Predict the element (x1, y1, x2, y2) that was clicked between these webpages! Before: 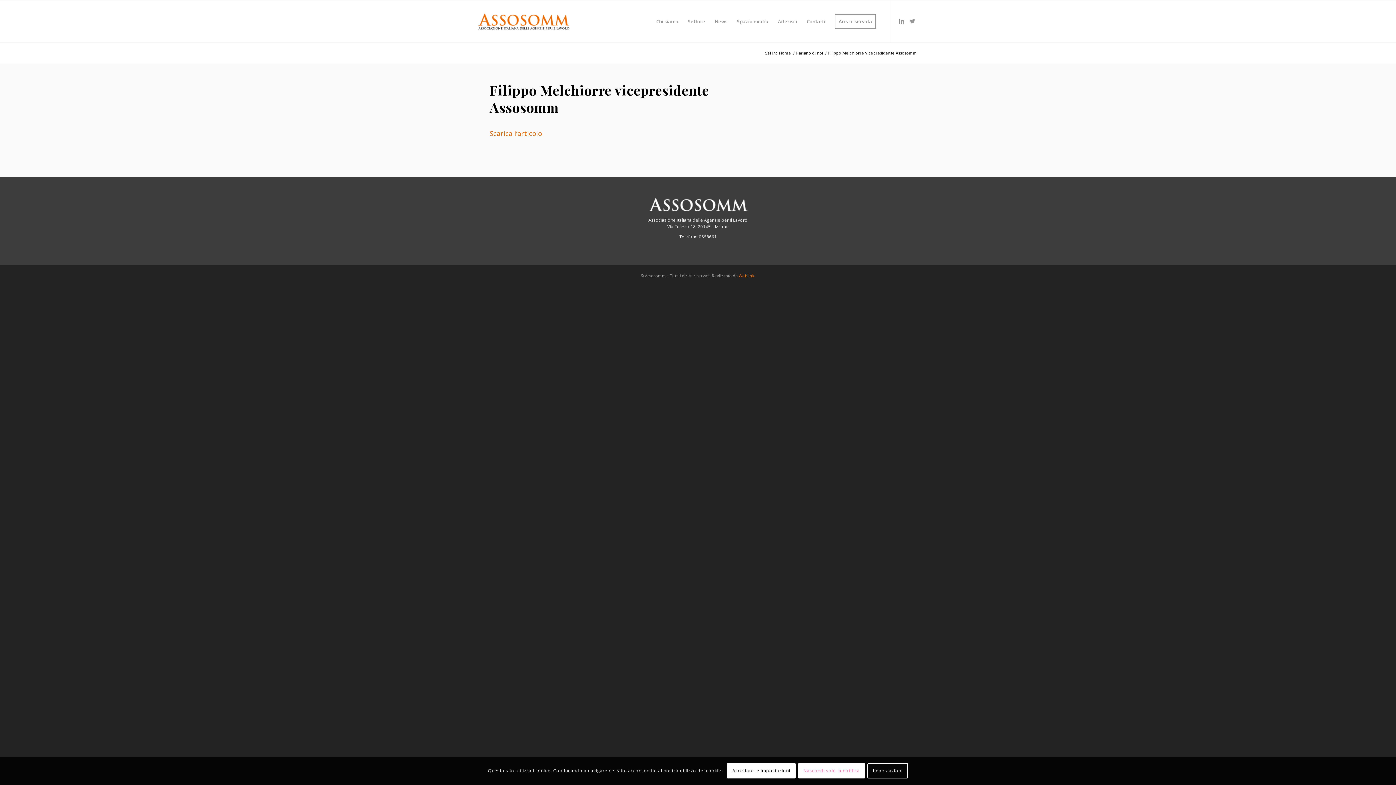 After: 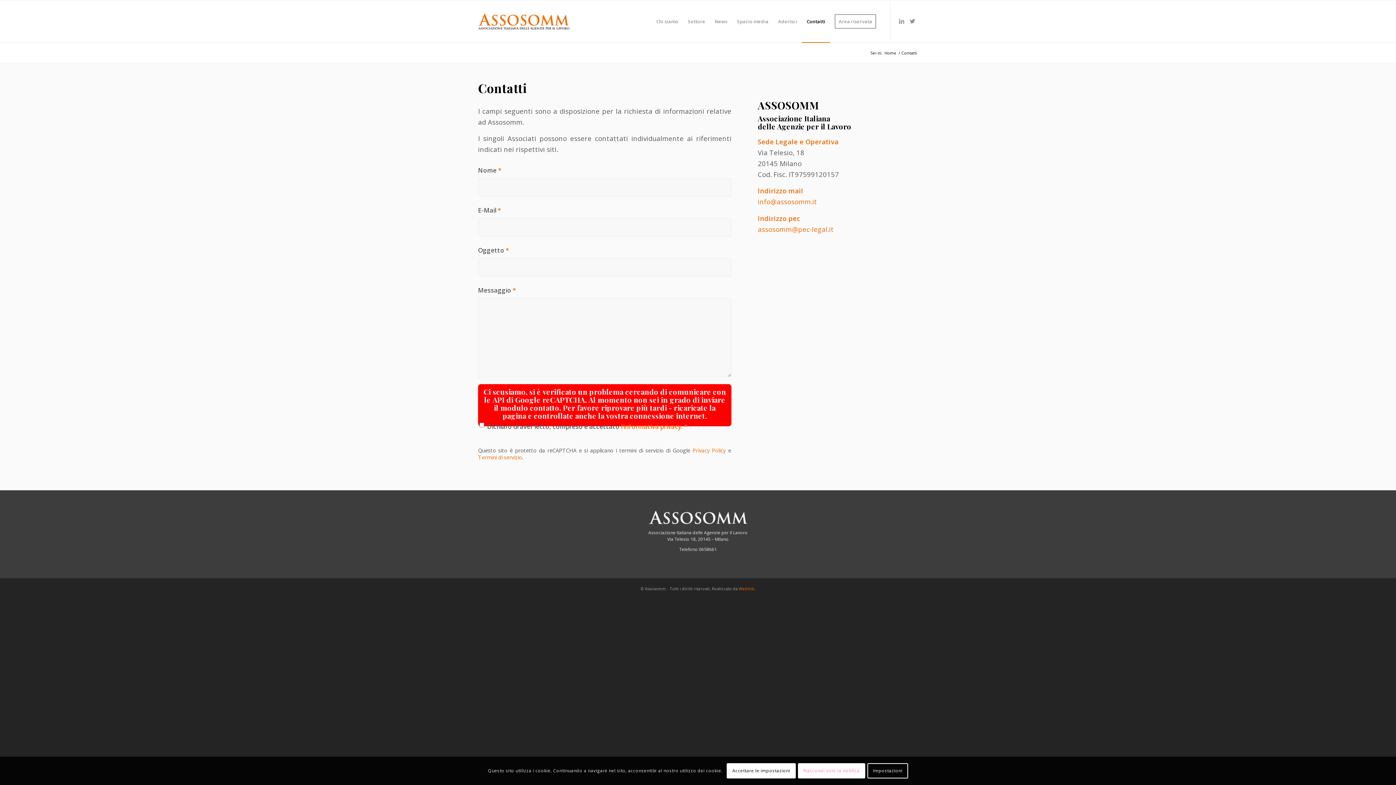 Action: bbox: (802, 0, 830, 42) label: Contatti